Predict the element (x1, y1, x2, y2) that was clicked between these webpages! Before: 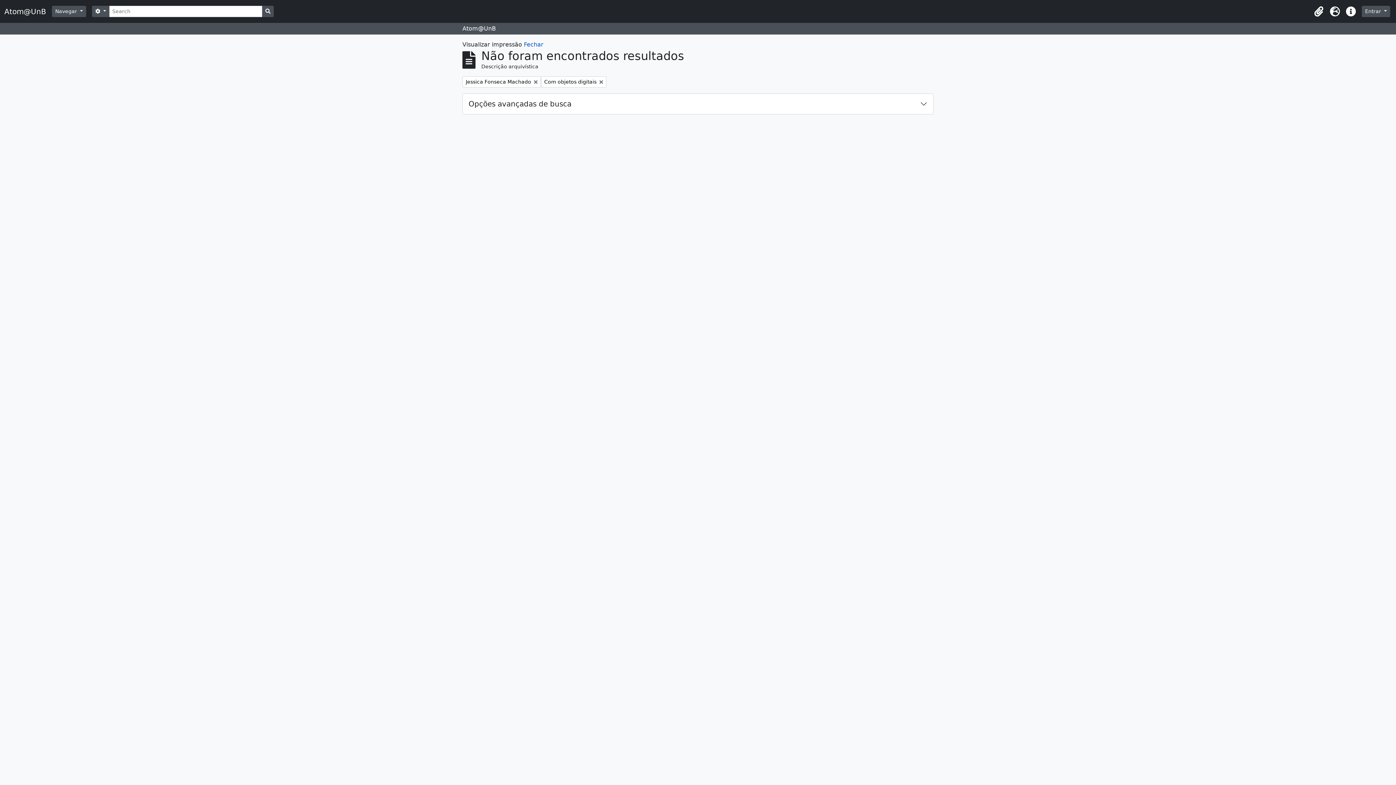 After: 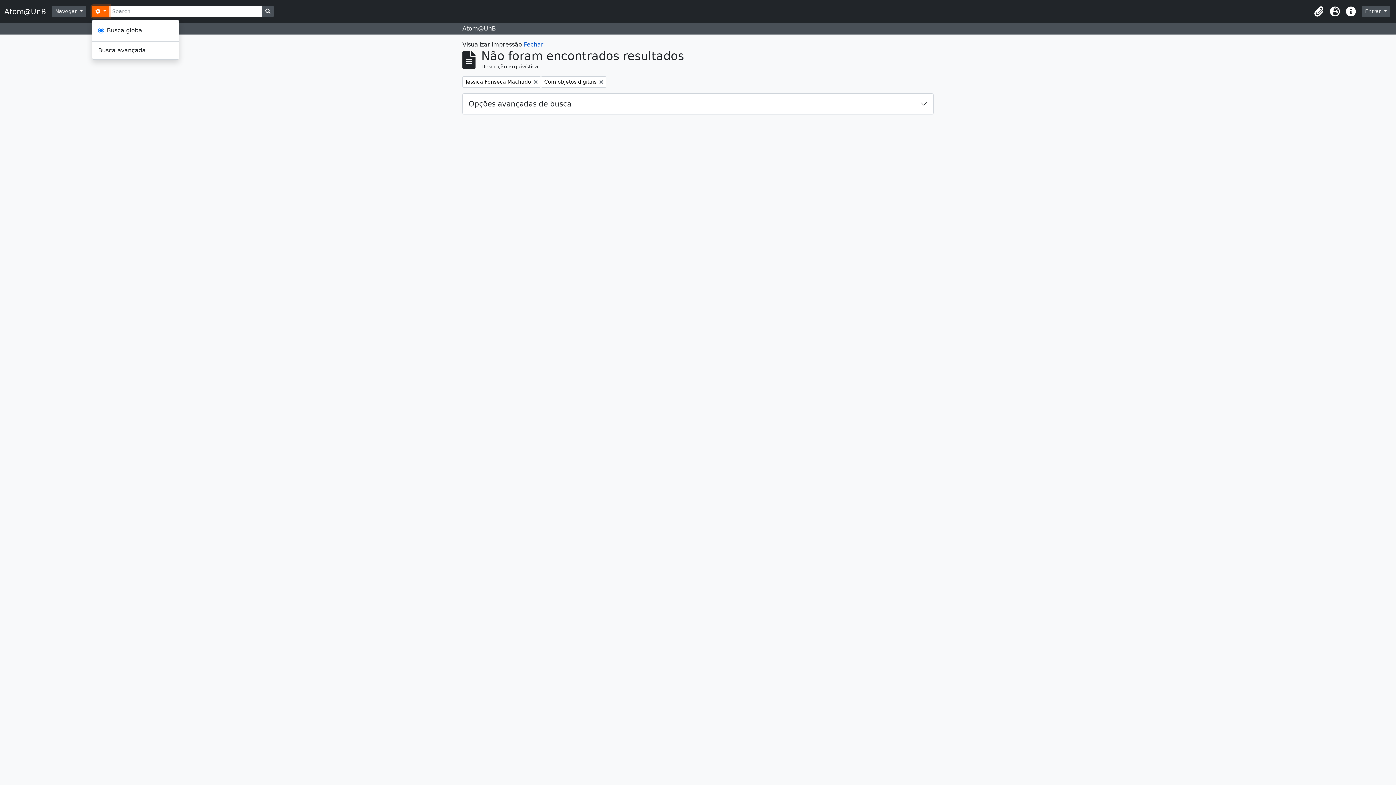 Action: bbox: (91, 5, 109, 17) label:  
Opções de busca